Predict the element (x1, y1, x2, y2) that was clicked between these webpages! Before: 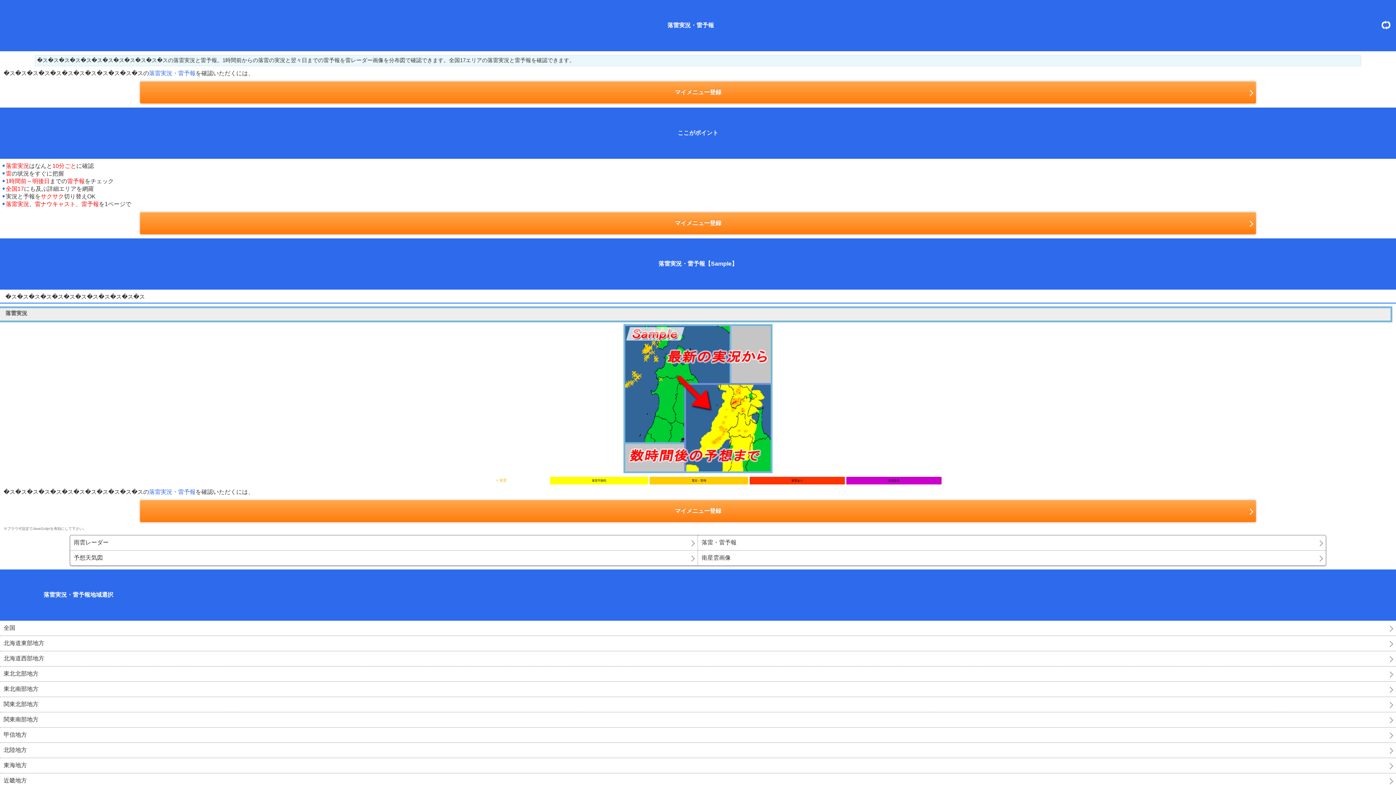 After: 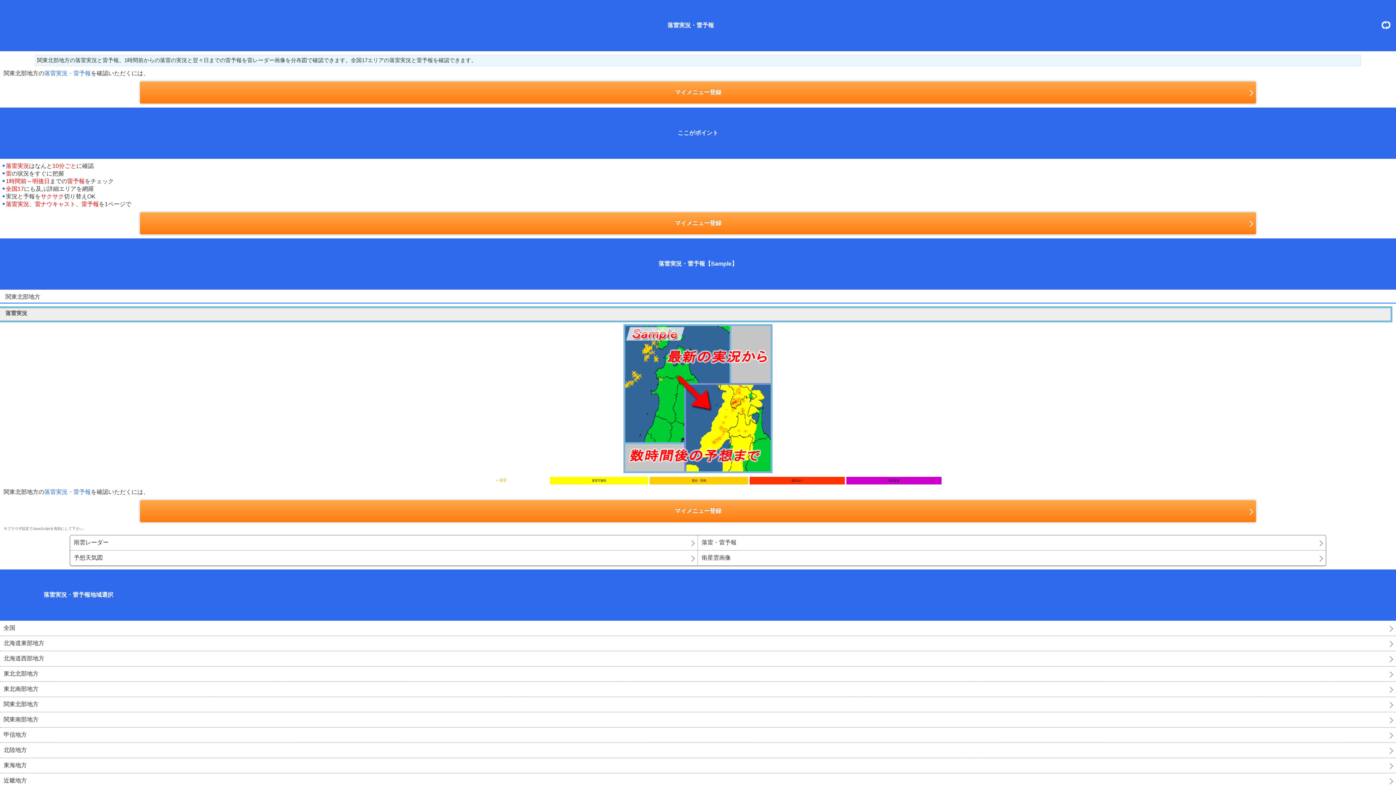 Action: bbox: (0, 697, 1396, 712) label: 関東北部地方